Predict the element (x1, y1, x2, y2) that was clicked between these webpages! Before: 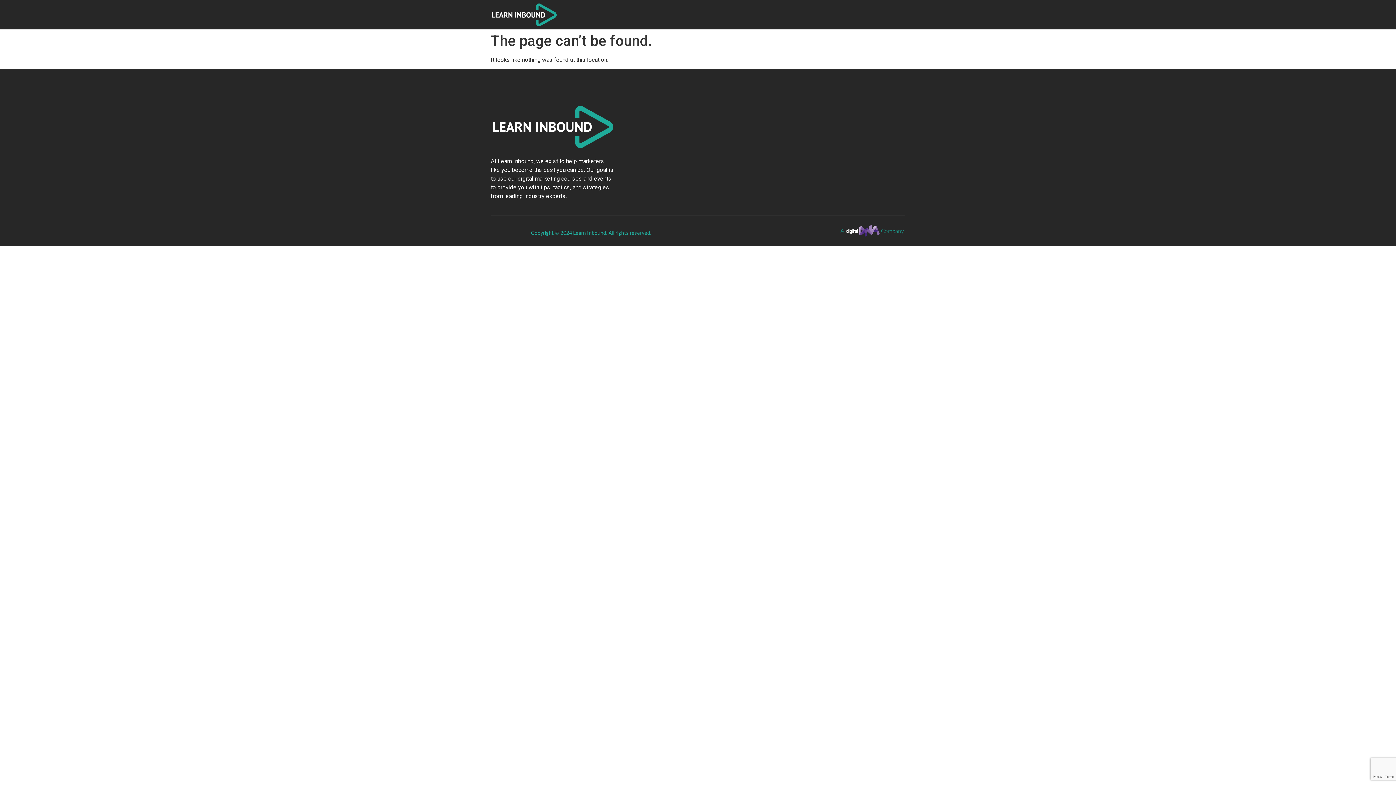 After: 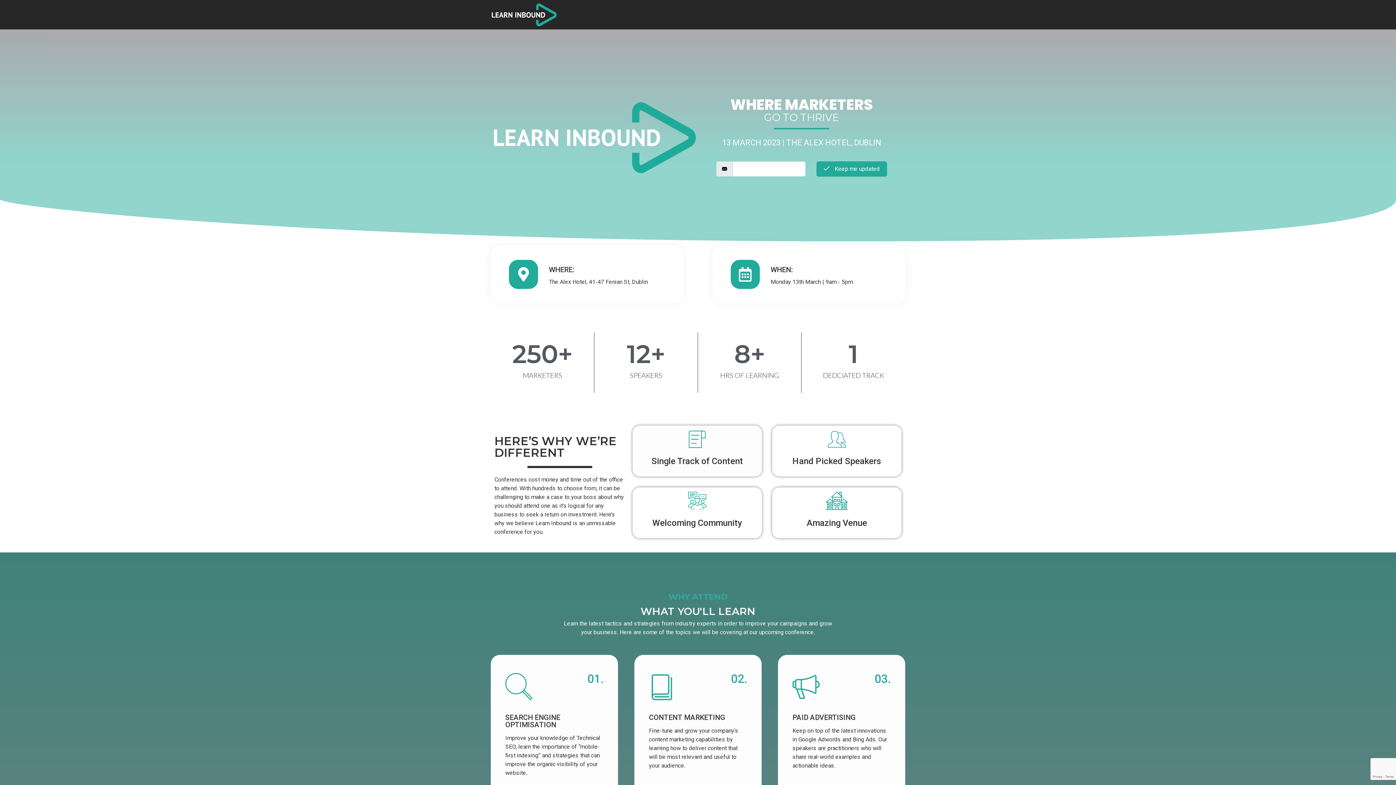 Action: bbox: (490, 1, 568, 27)